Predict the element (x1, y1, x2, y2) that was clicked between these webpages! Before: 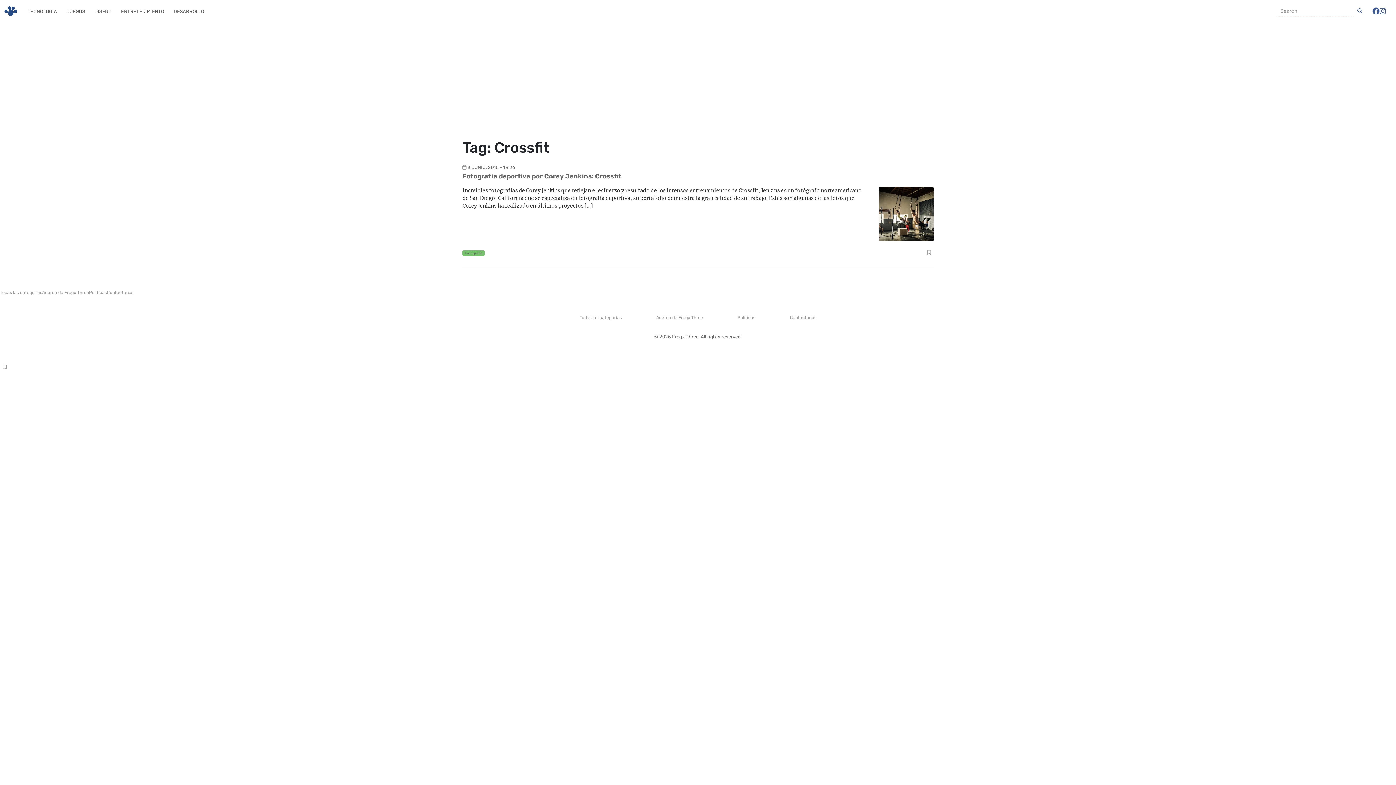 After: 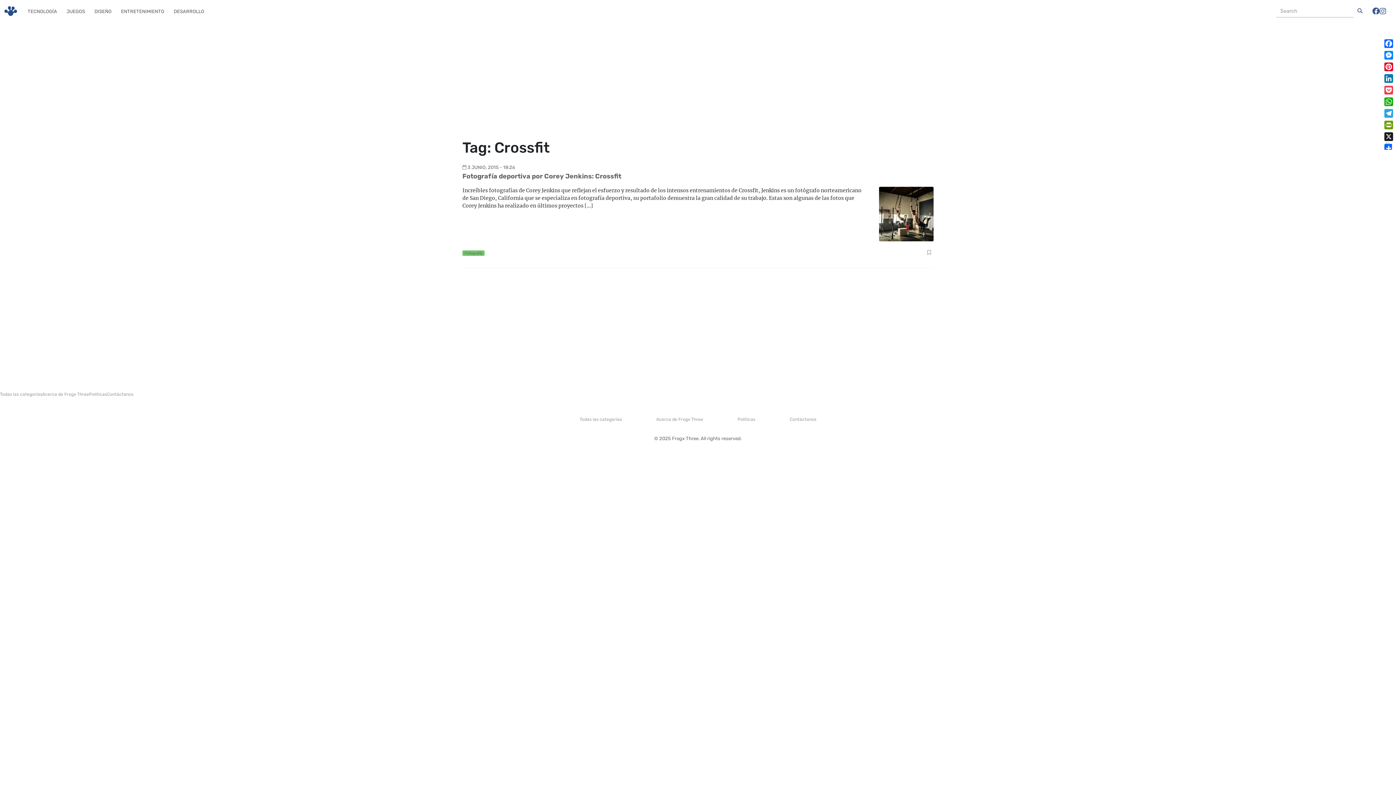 Action: label: Compartir bbox: (0, 364, 9, 371)